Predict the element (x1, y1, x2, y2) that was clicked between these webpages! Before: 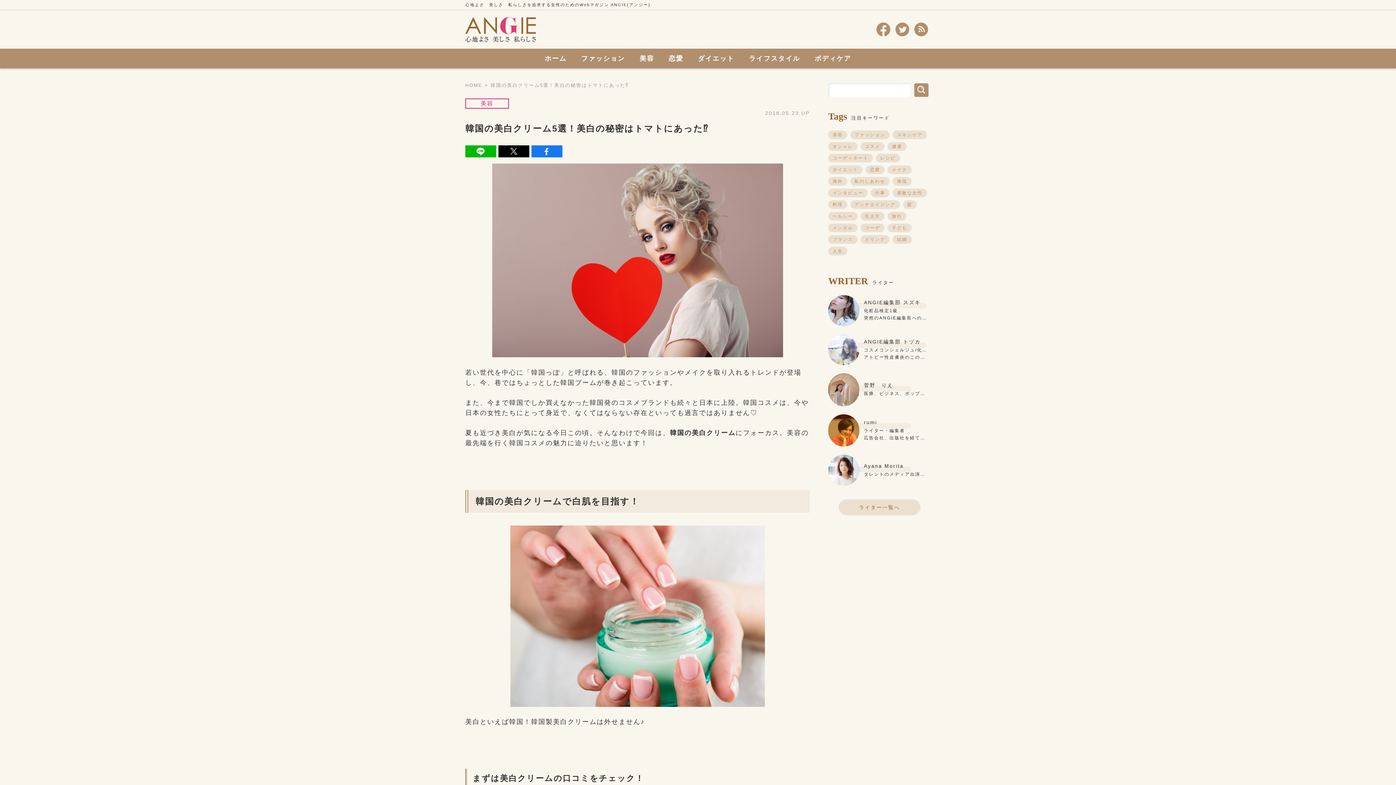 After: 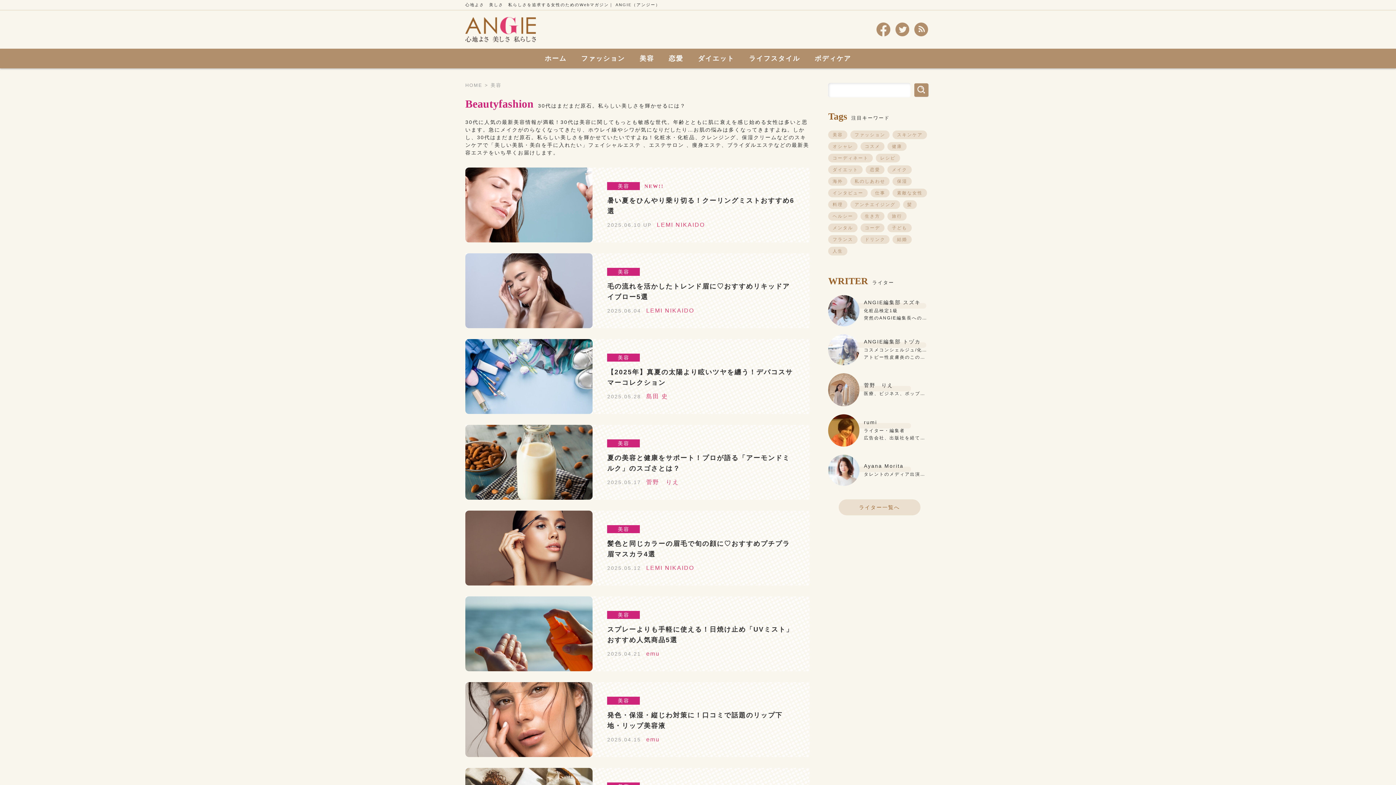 Action: label: 美容 bbox: (632, 48, 661, 68)